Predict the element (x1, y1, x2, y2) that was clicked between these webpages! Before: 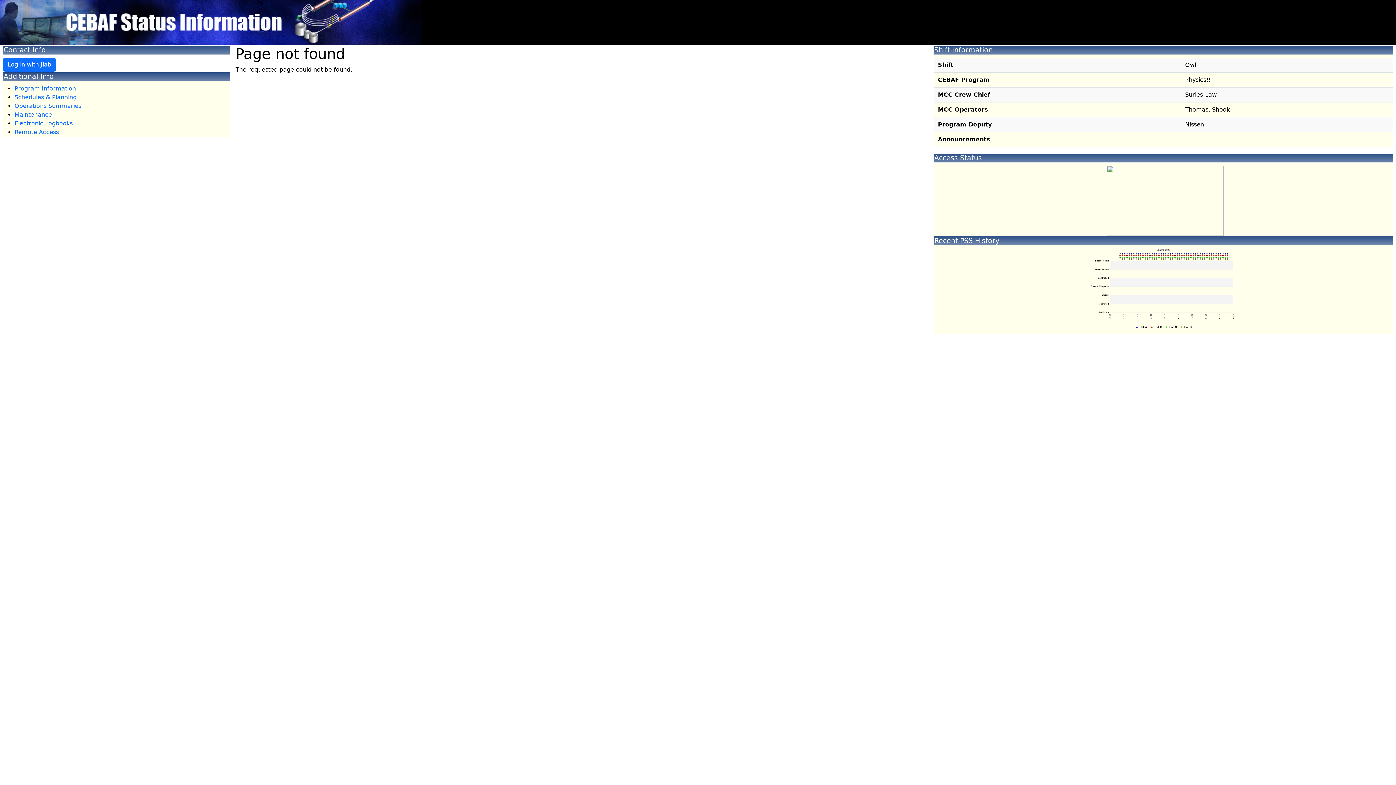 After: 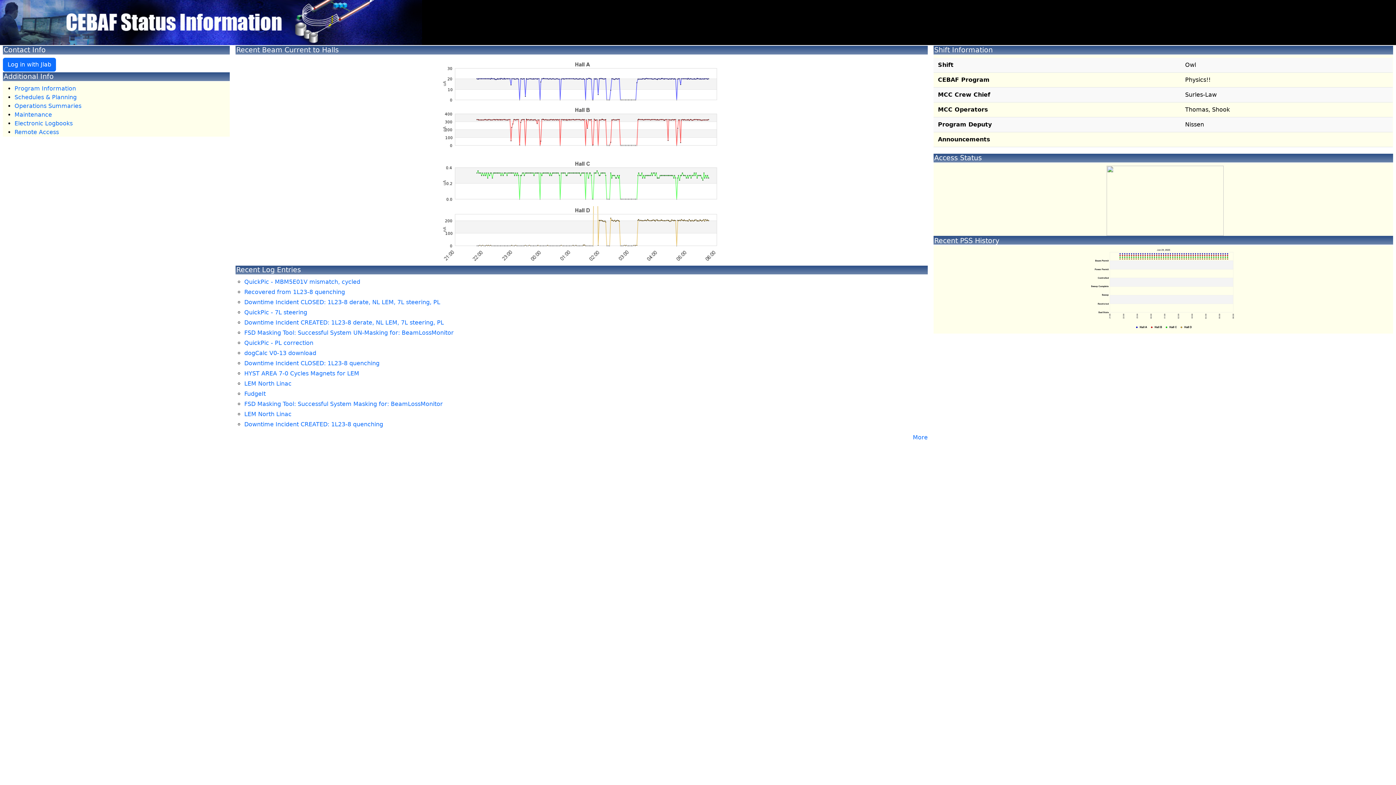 Action: bbox: (14, 84, 76, 91) label: Program Information